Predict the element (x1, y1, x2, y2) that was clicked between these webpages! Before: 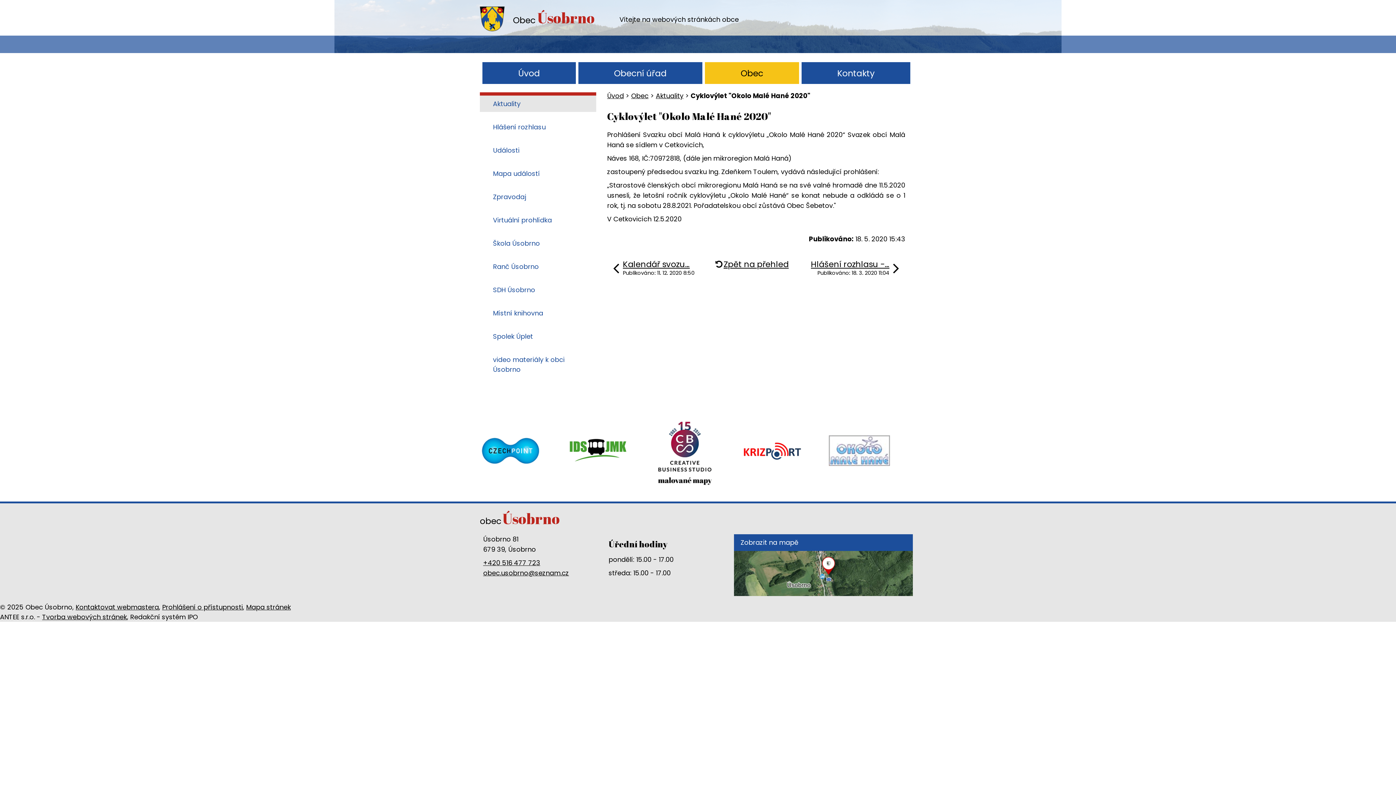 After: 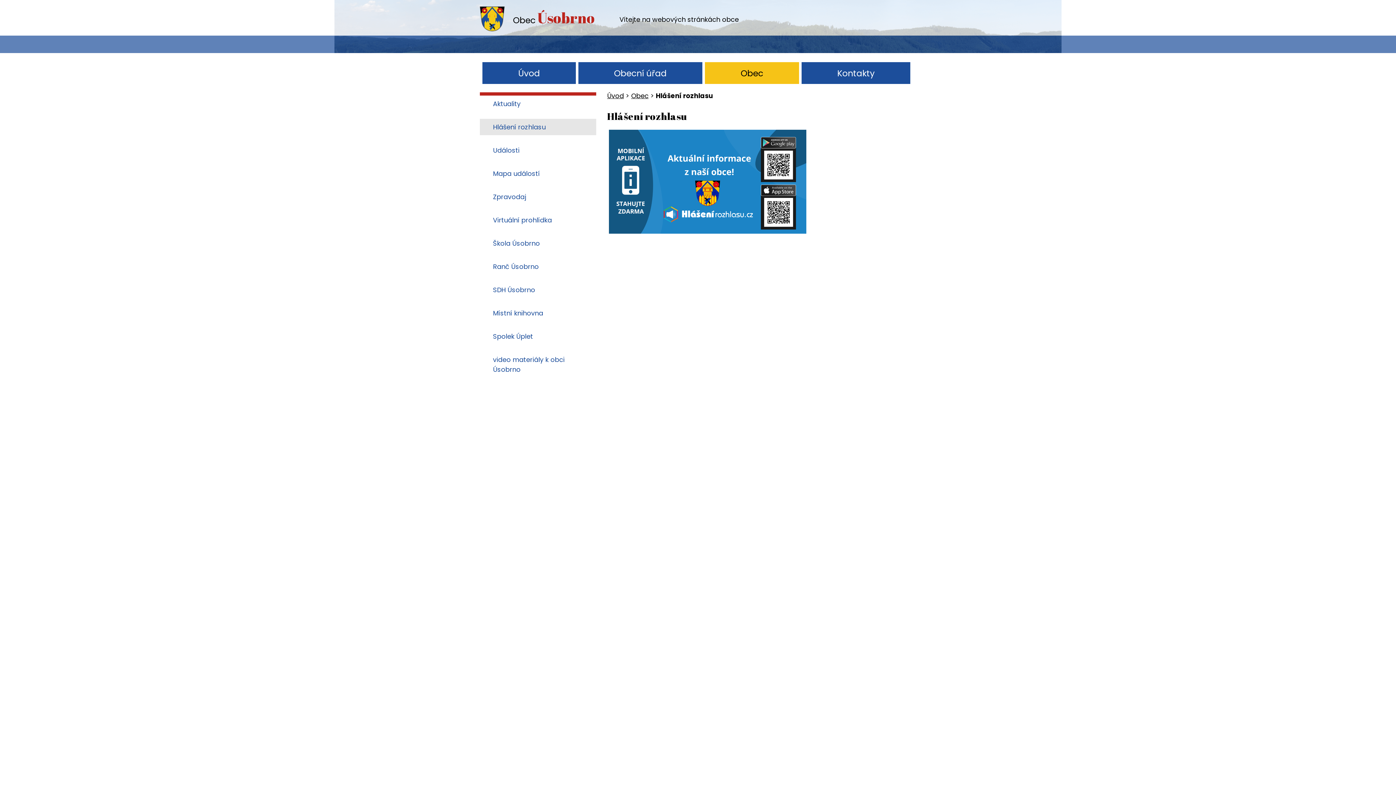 Action: bbox: (480, 118, 596, 135) label: Hlášení rozhlasu